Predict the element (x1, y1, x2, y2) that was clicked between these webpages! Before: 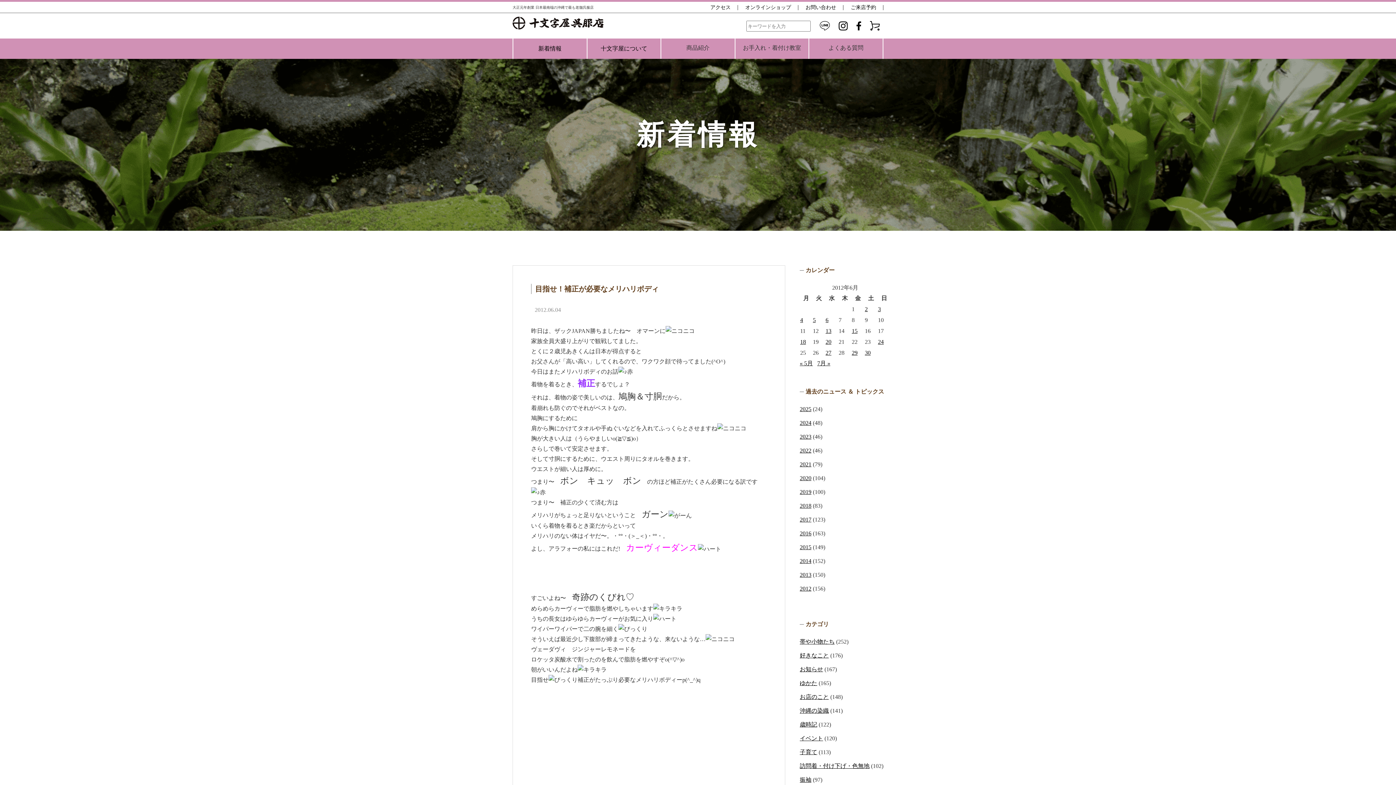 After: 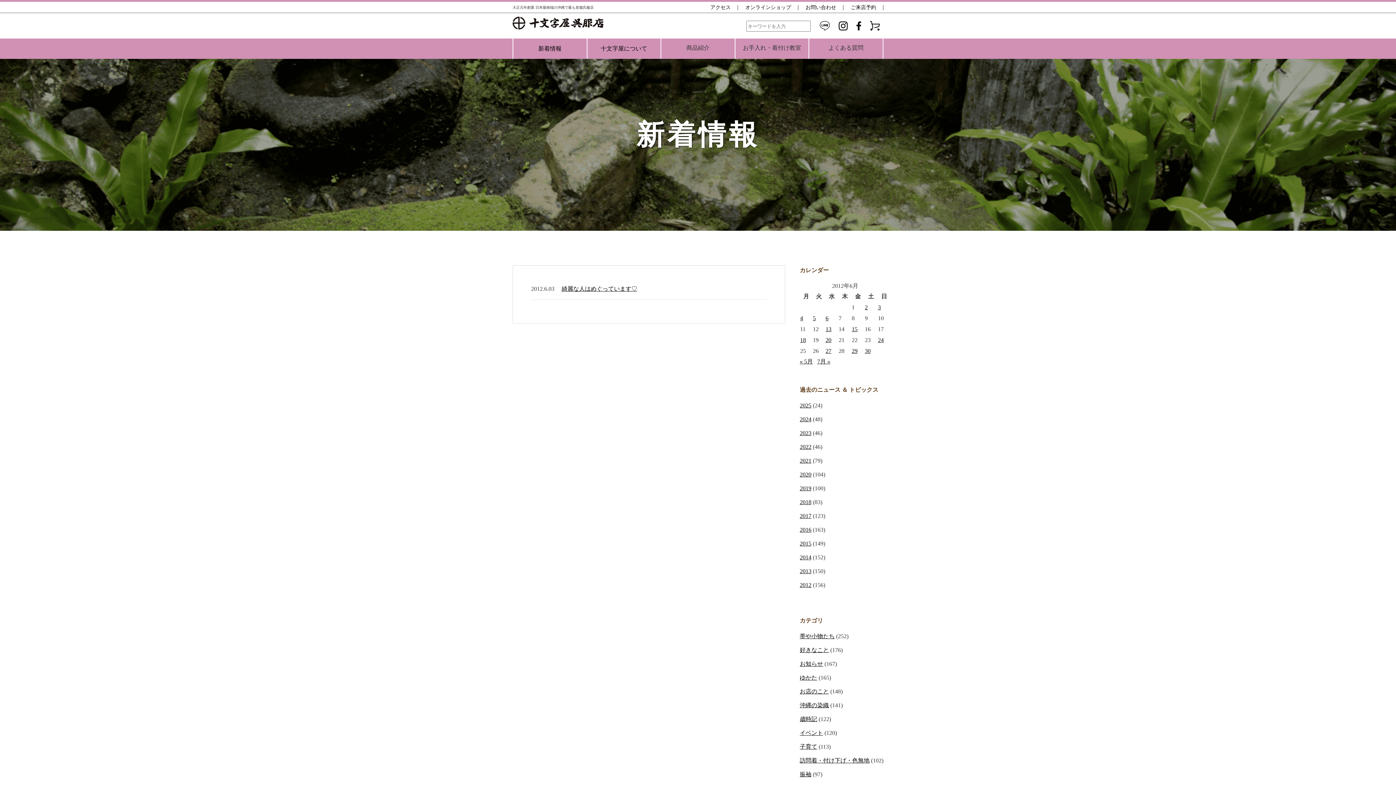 Action: bbox: (878, 306, 881, 312) label: 2012年6月3日 に投稿を公開